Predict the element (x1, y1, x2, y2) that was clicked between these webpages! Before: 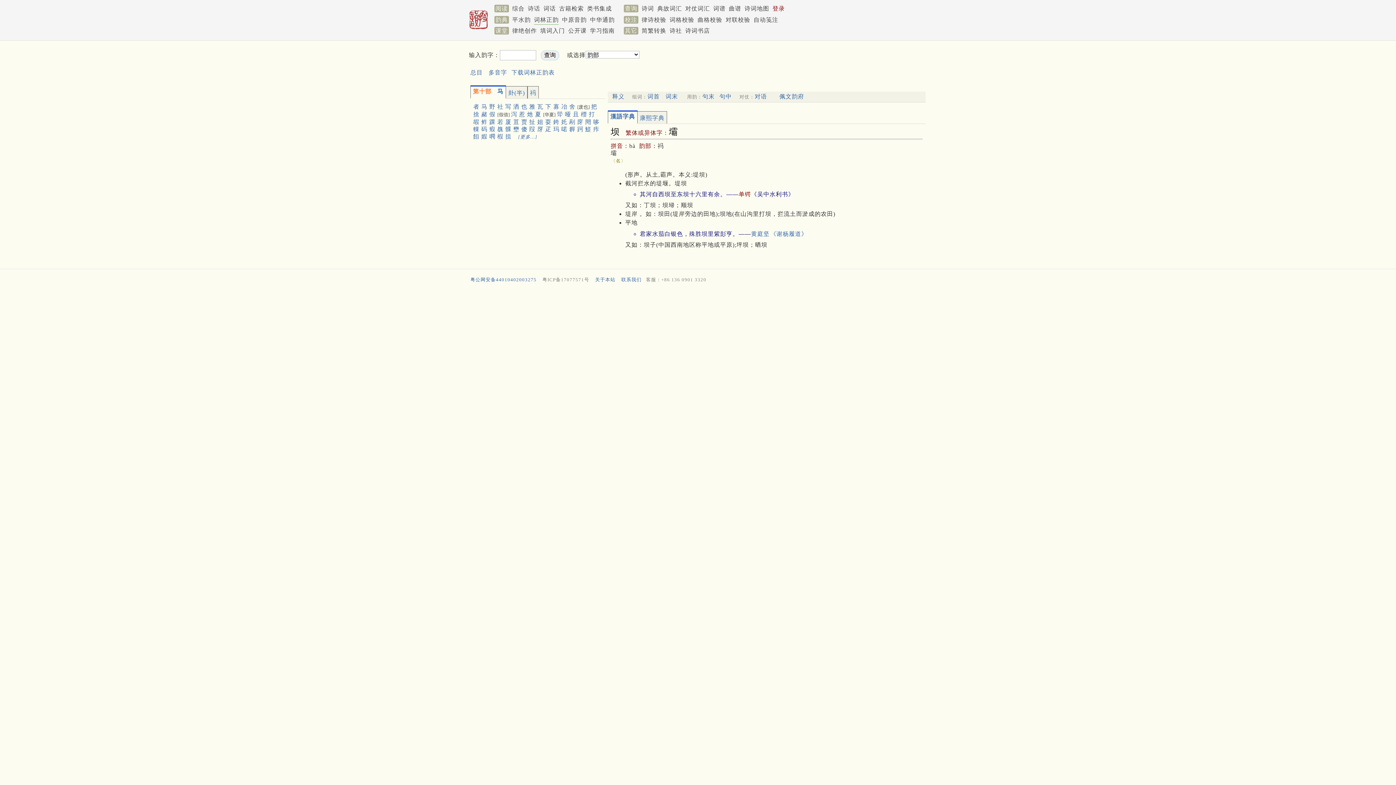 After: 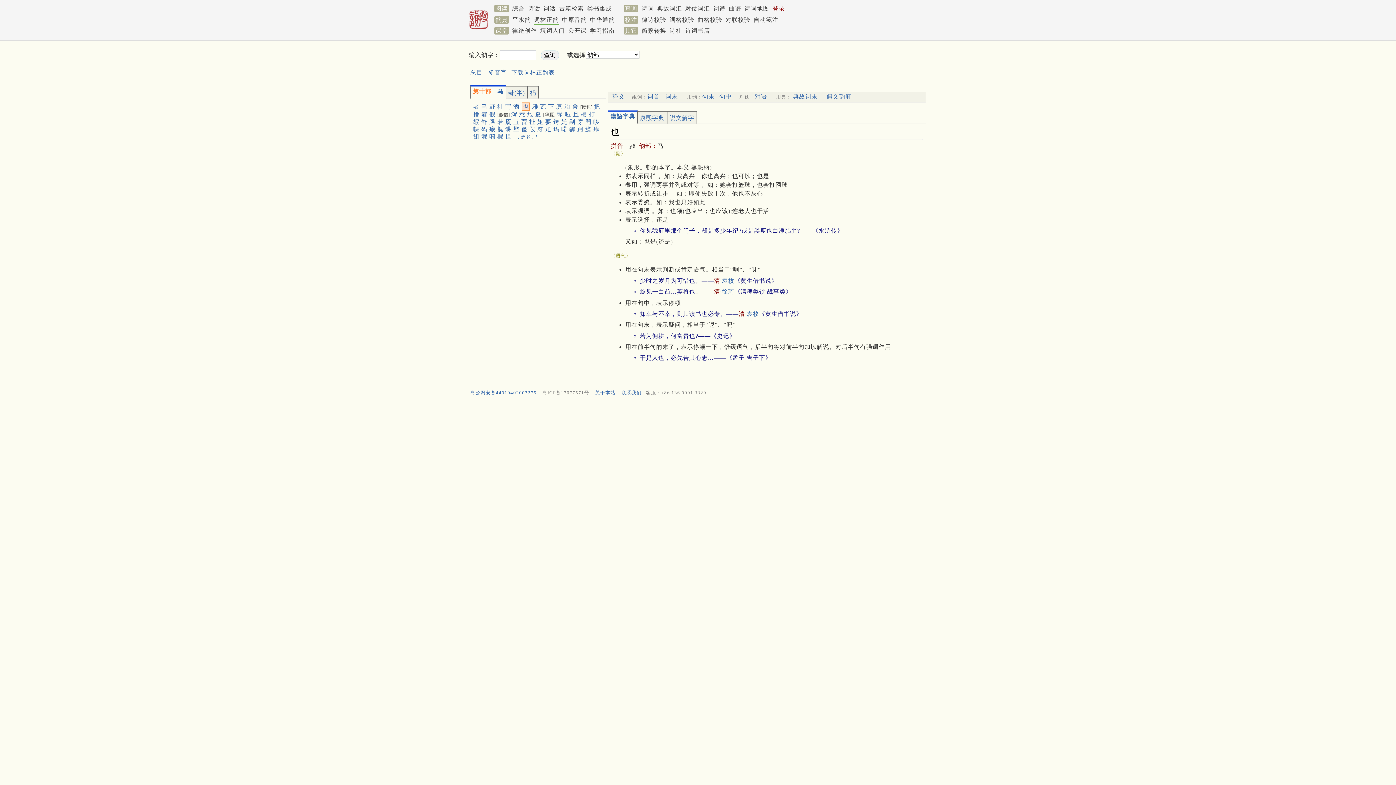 Action: bbox: (521, 103, 527, 109) label: 也